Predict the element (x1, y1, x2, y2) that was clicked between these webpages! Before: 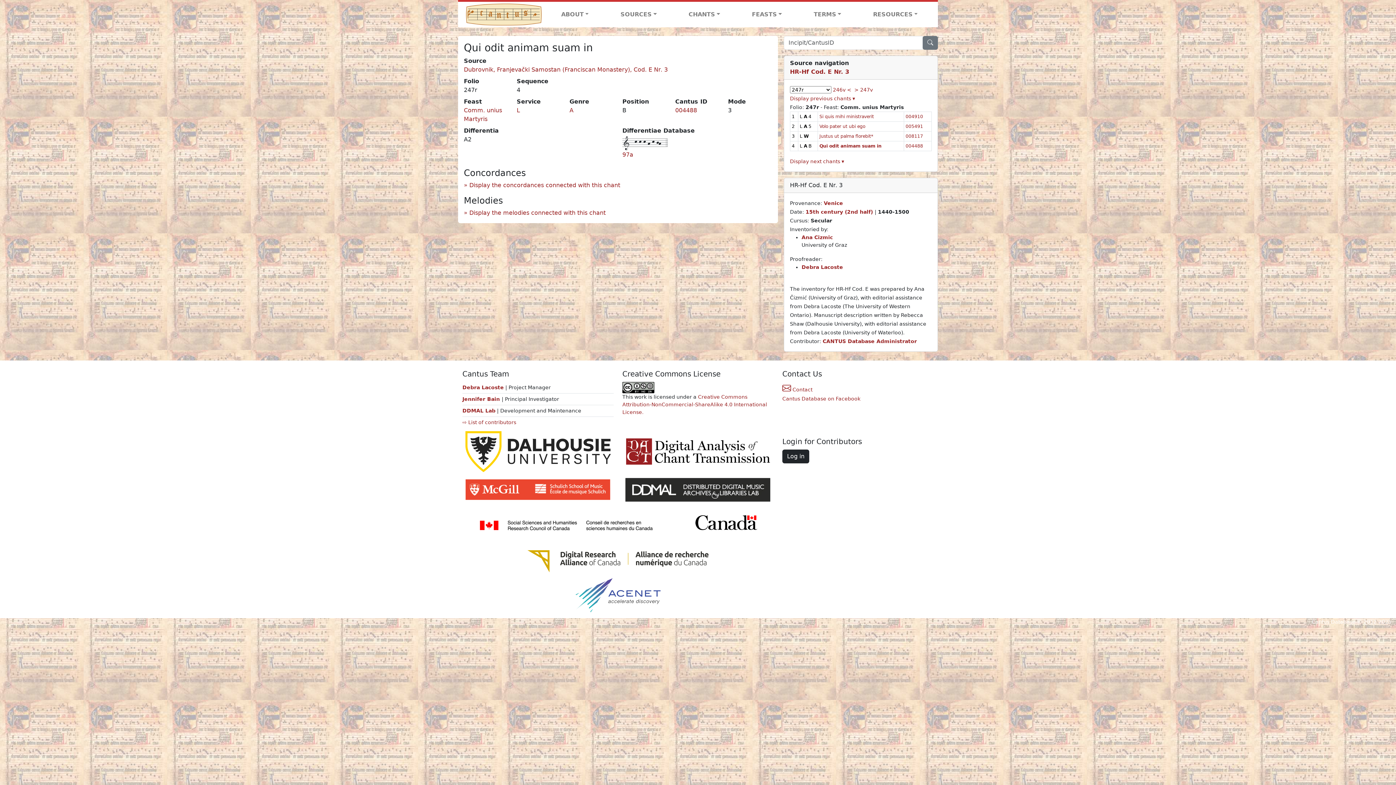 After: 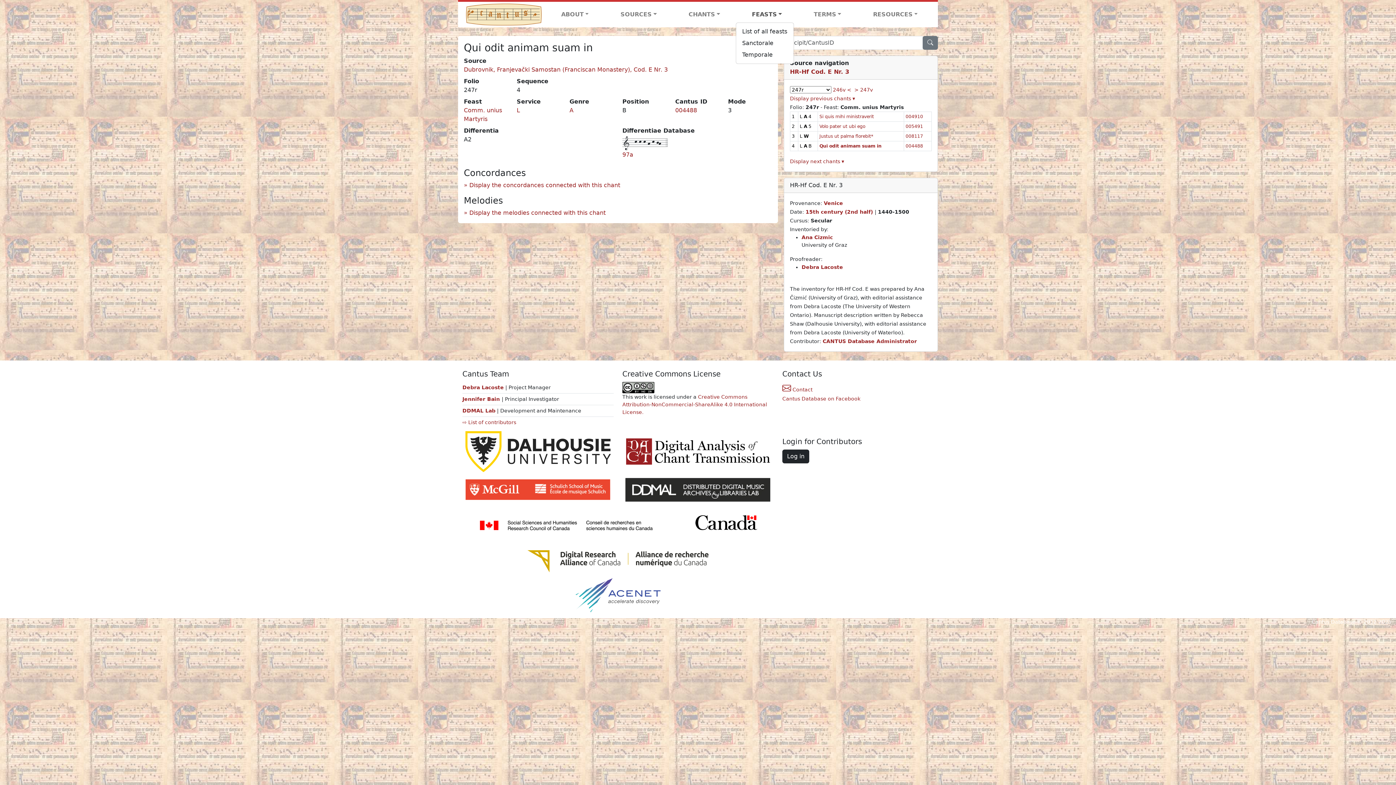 Action: bbox: (736, 7, 798, 21) label: FEASTS